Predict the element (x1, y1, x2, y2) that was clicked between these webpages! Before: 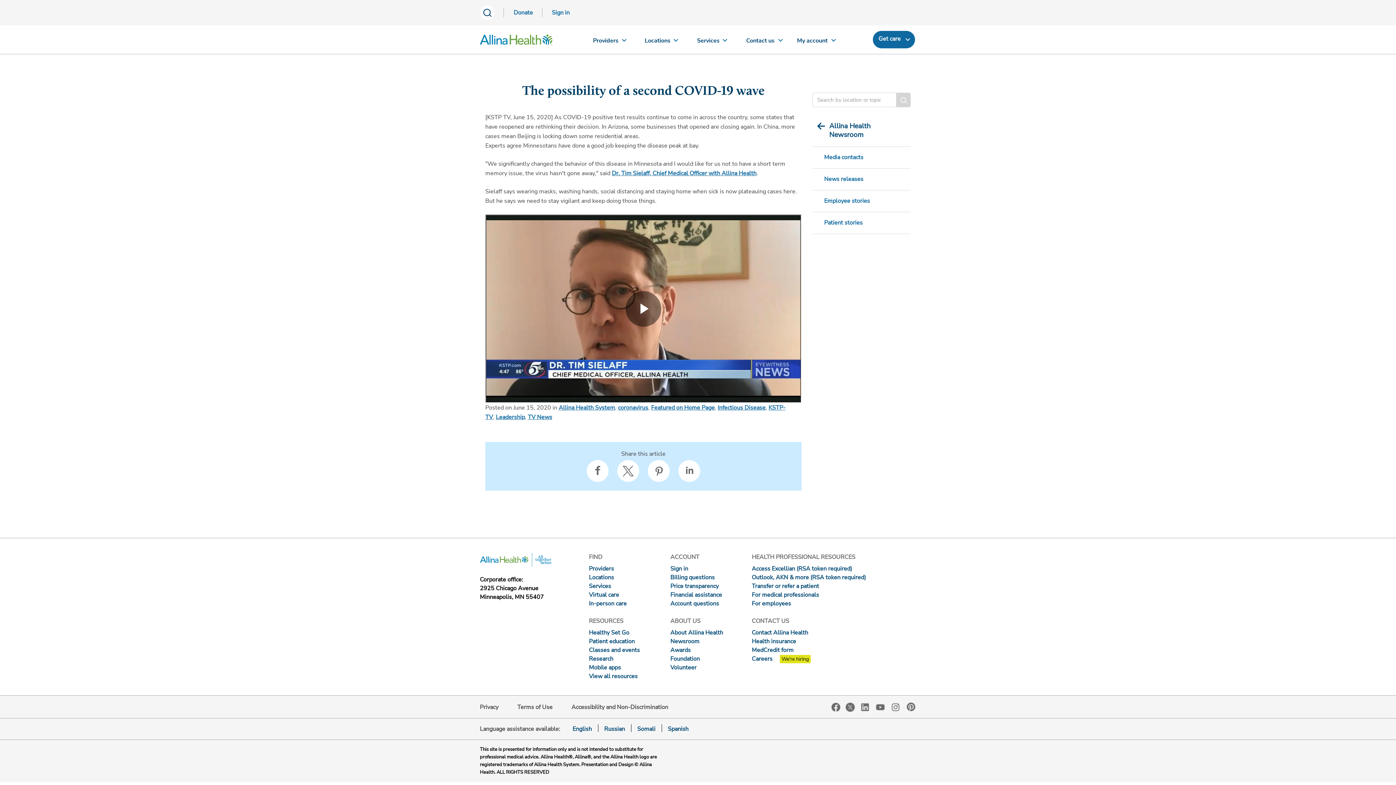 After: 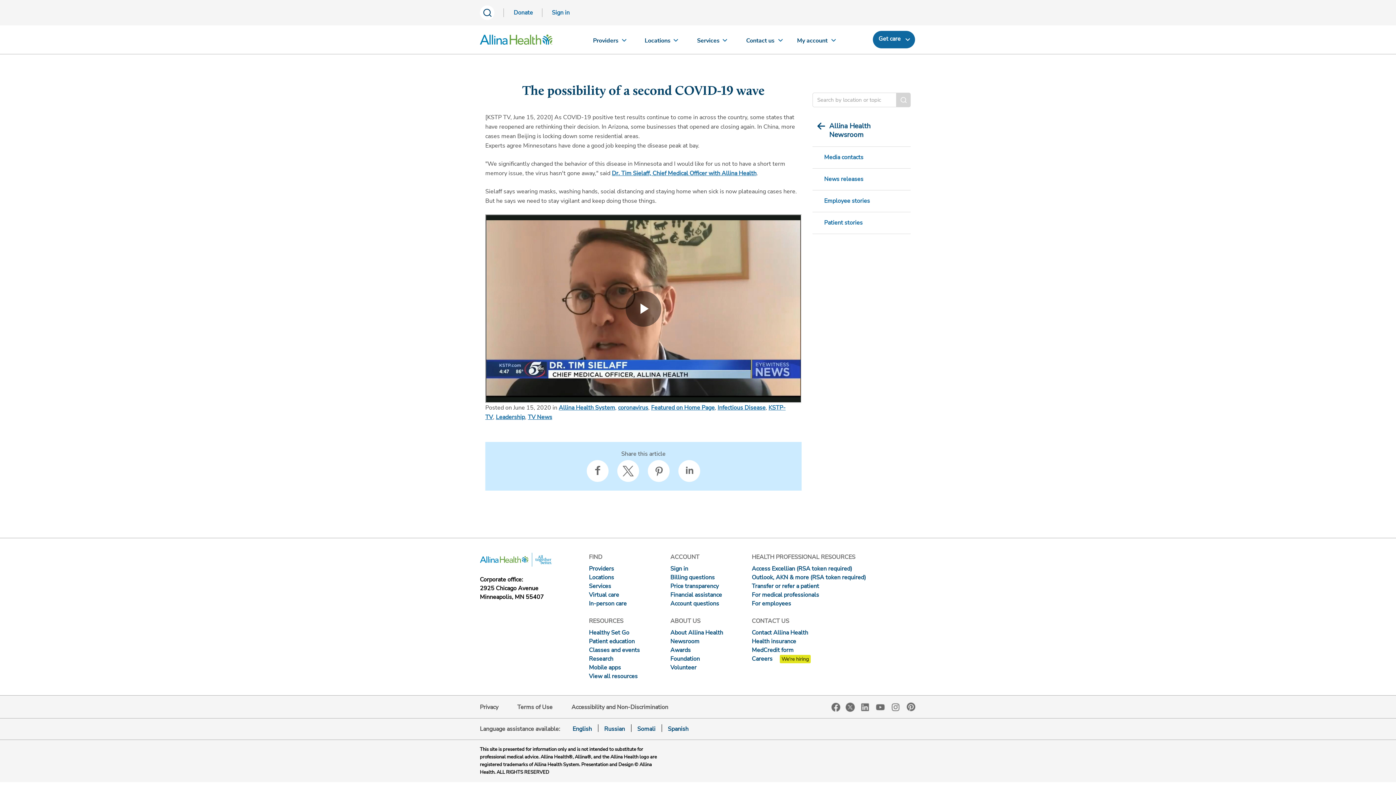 Action: label: Facebook bbox: (831, 703, 840, 712)